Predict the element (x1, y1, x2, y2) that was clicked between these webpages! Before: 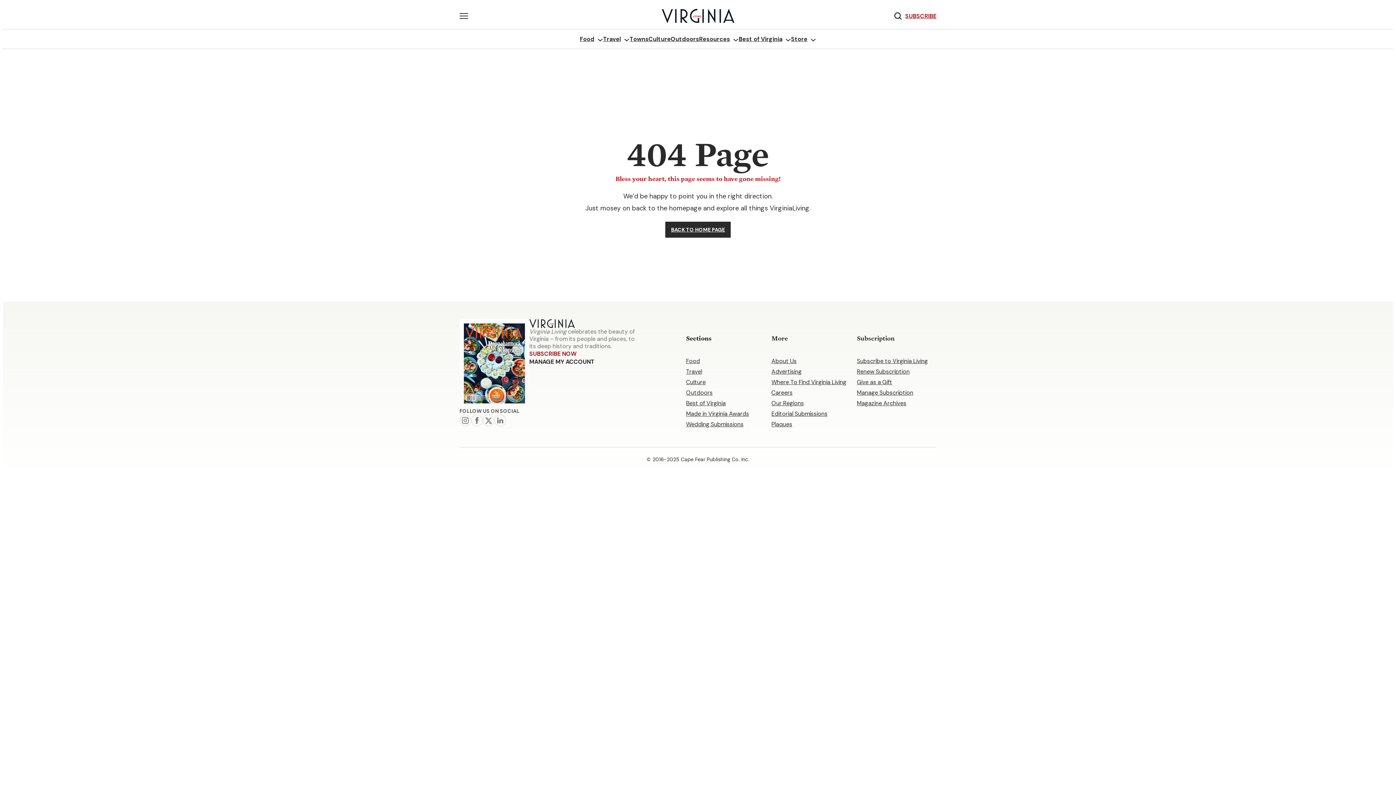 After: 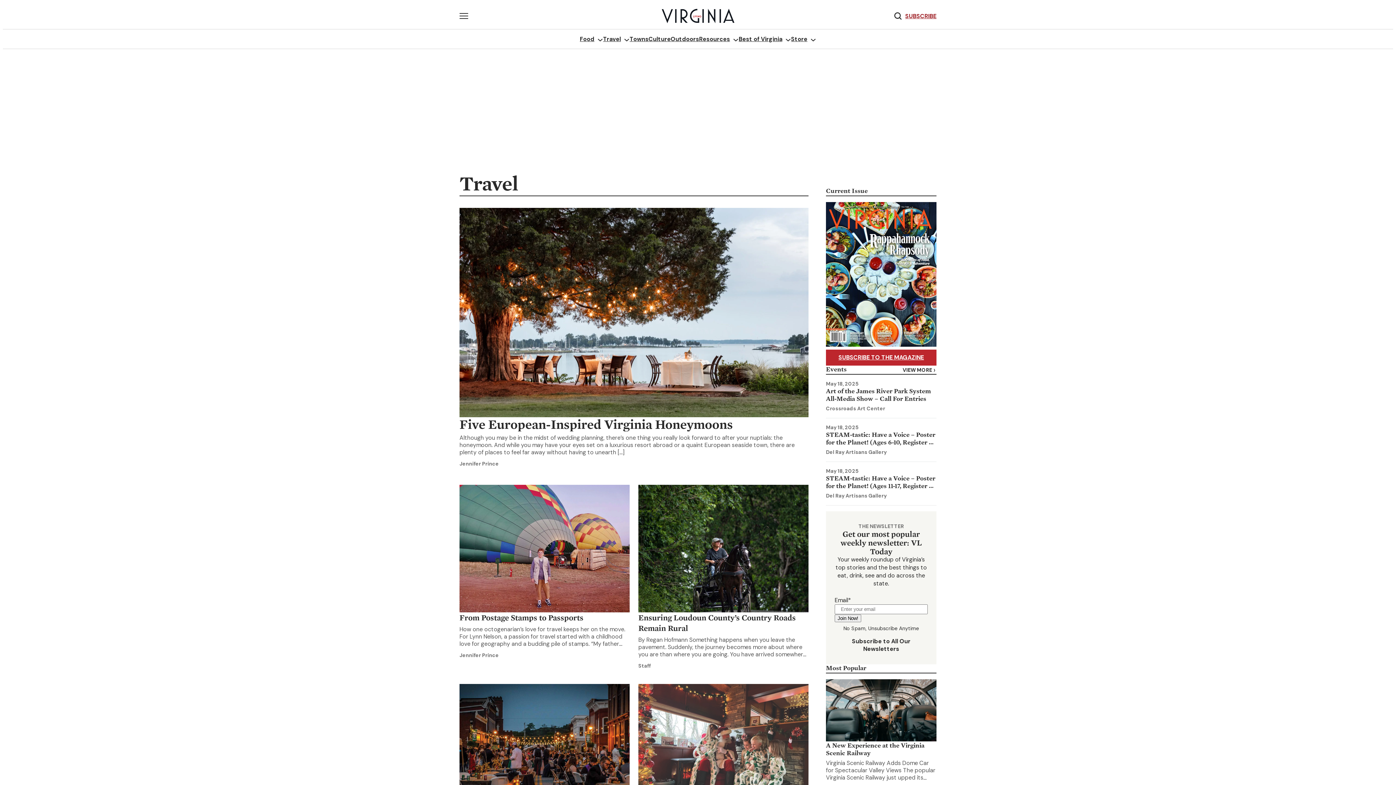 Action: label: Travel bbox: (603, 35, 621, 44)